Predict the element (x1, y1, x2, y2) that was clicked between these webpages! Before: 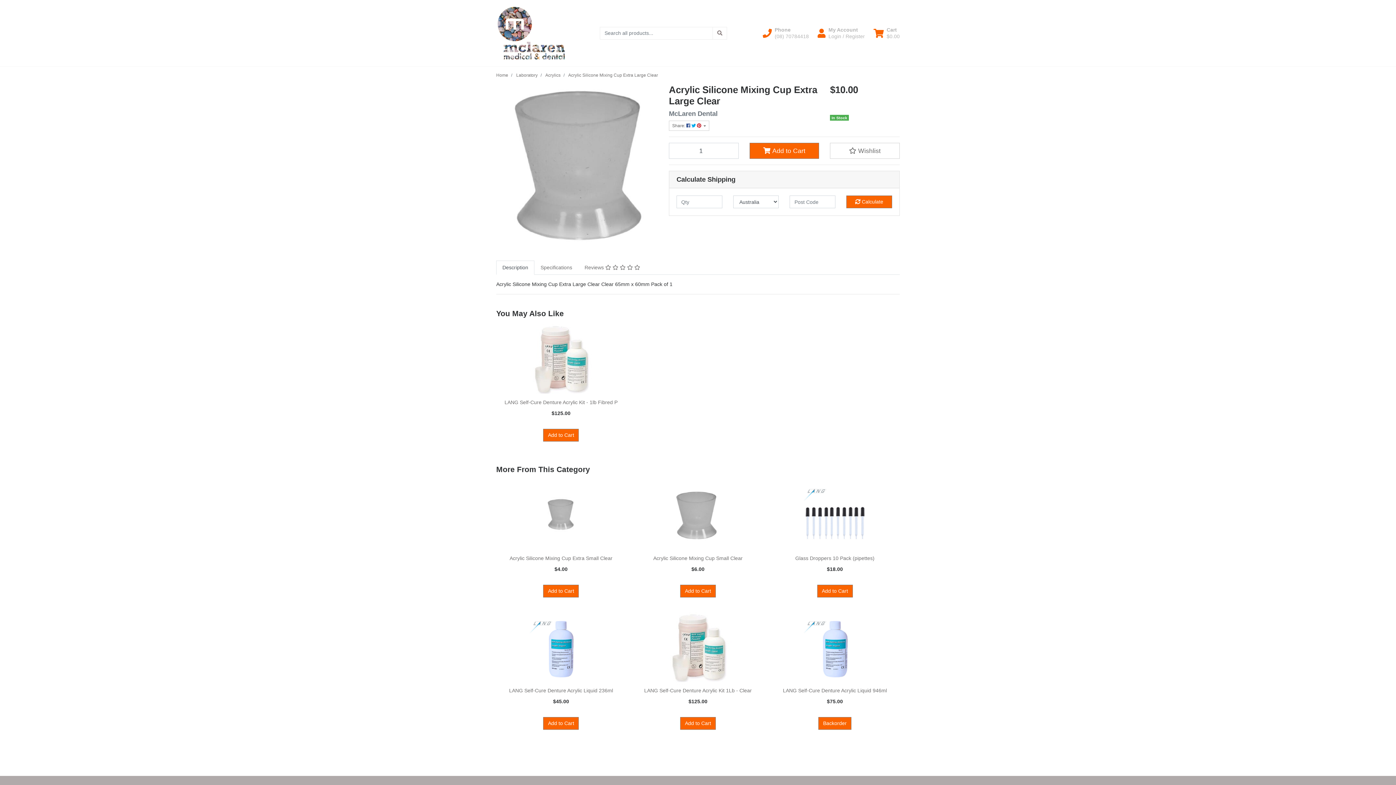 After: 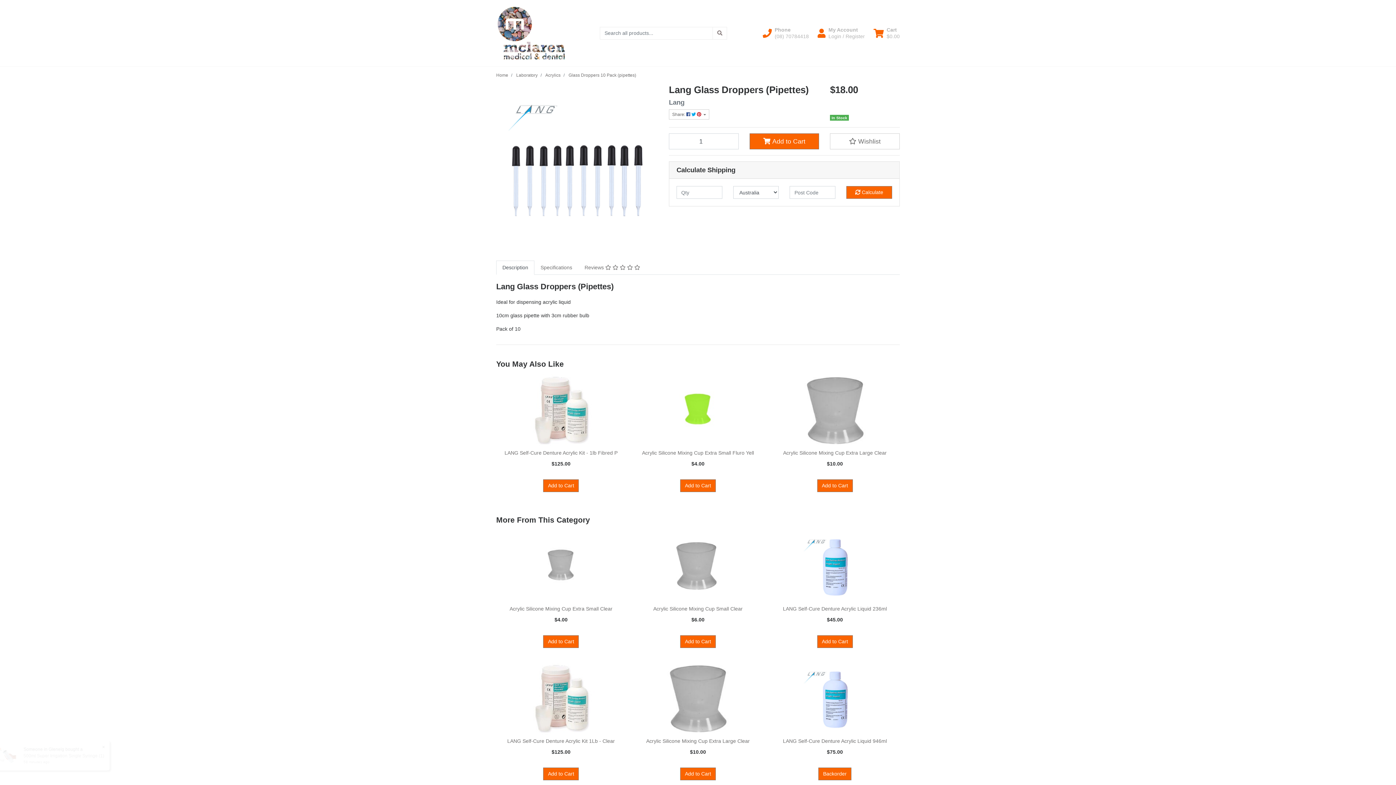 Action: label: Glass Droppers 10 Pack (pipettes) bbox: (795, 555, 874, 561)